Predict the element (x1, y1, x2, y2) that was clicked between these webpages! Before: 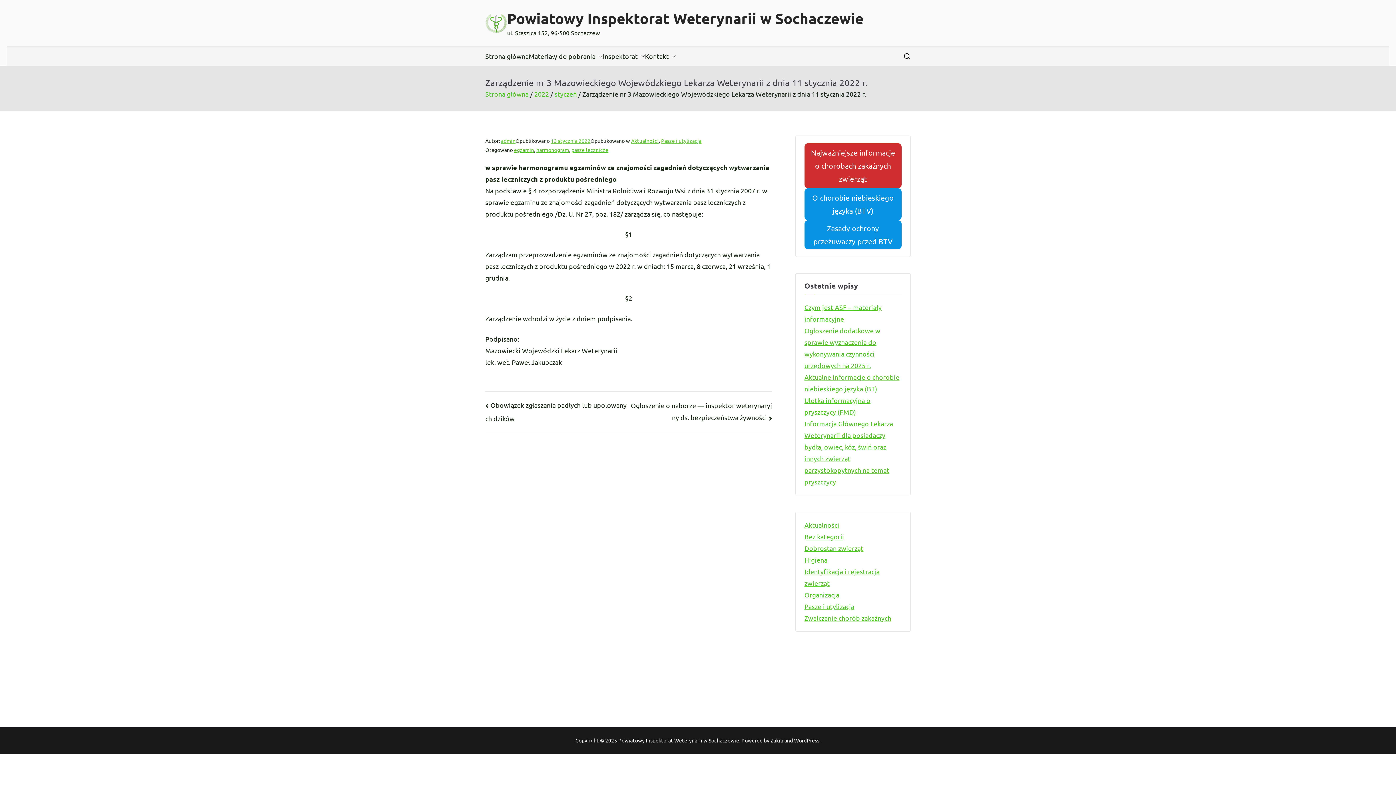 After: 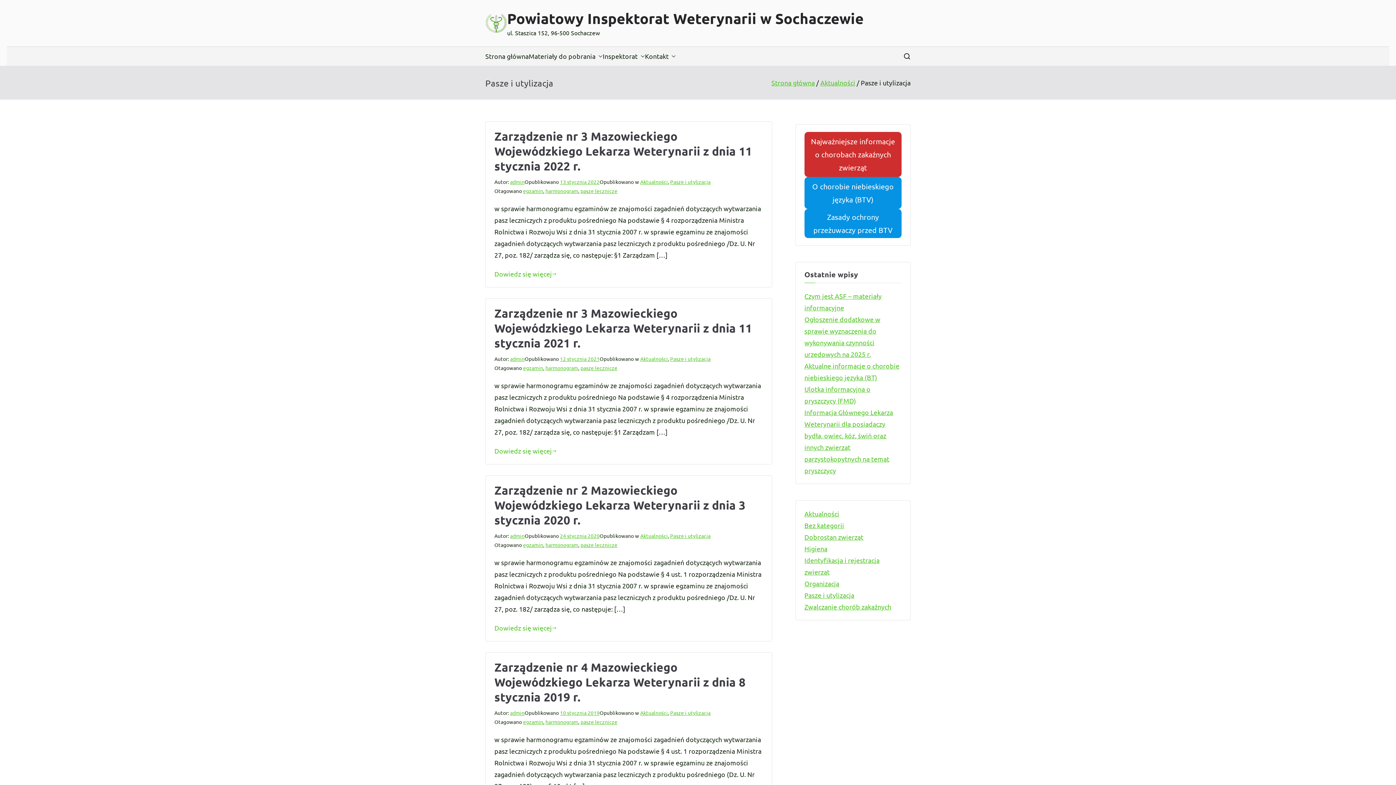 Action: bbox: (661, 137, 701, 144) label: Pasze i utylizacja